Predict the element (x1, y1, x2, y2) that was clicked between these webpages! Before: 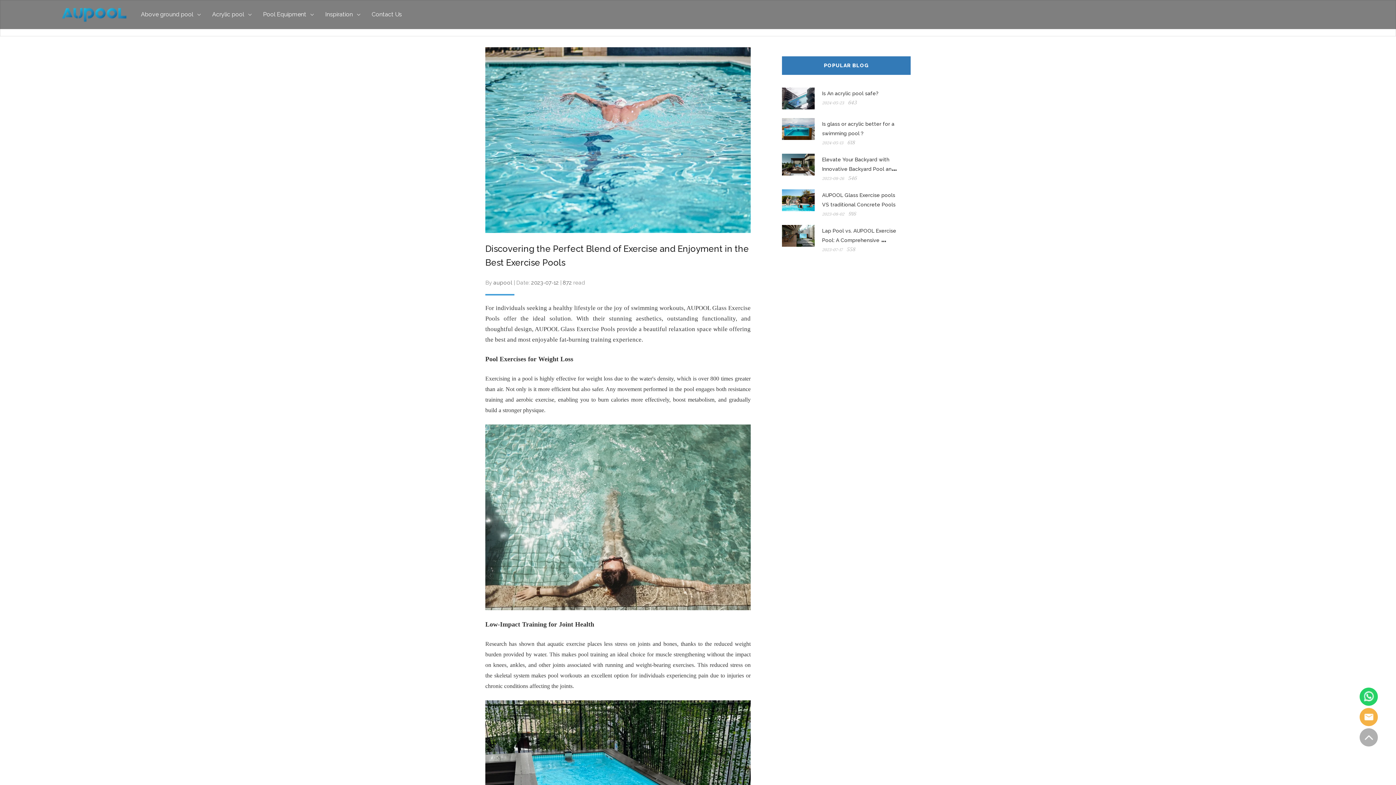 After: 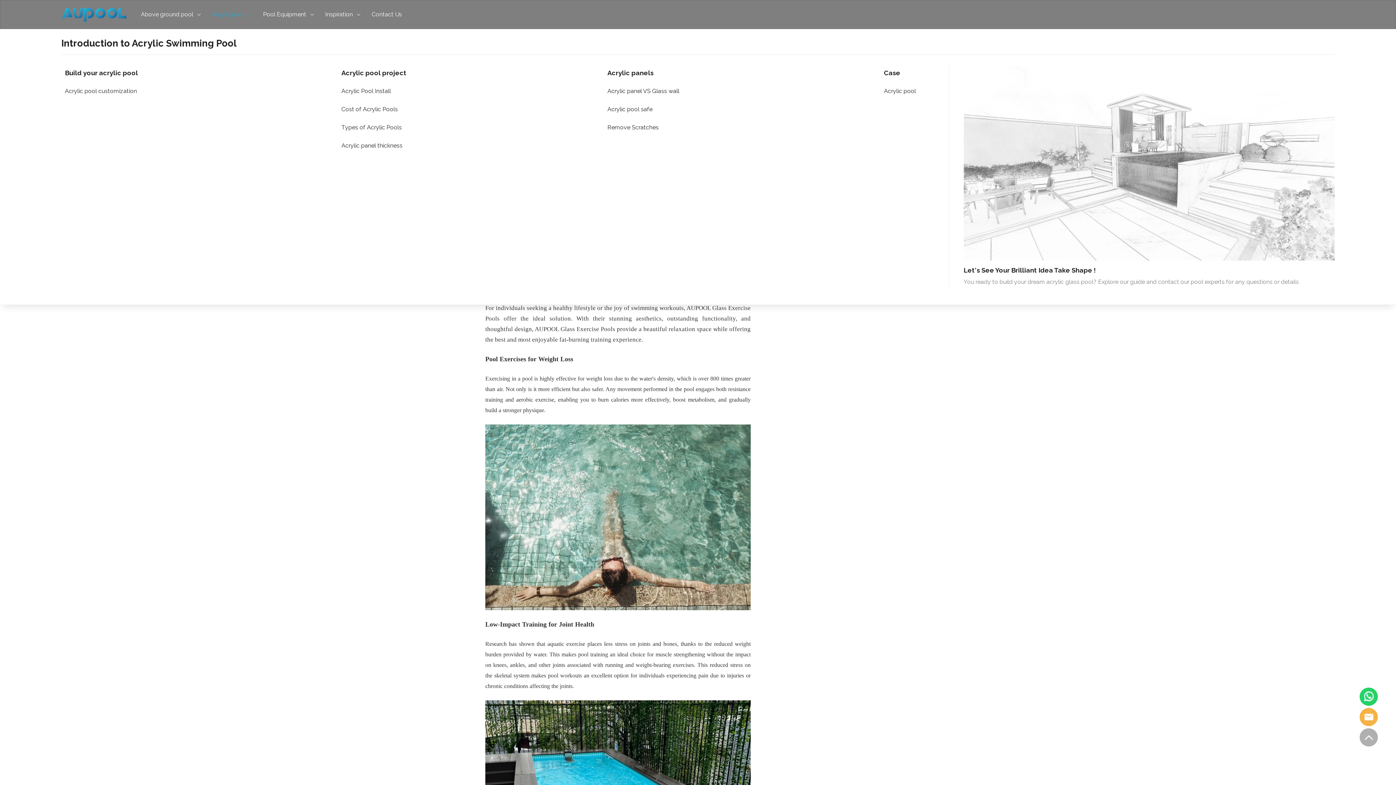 Action: bbox: (206, 5, 257, 23) label: Acrylic pool